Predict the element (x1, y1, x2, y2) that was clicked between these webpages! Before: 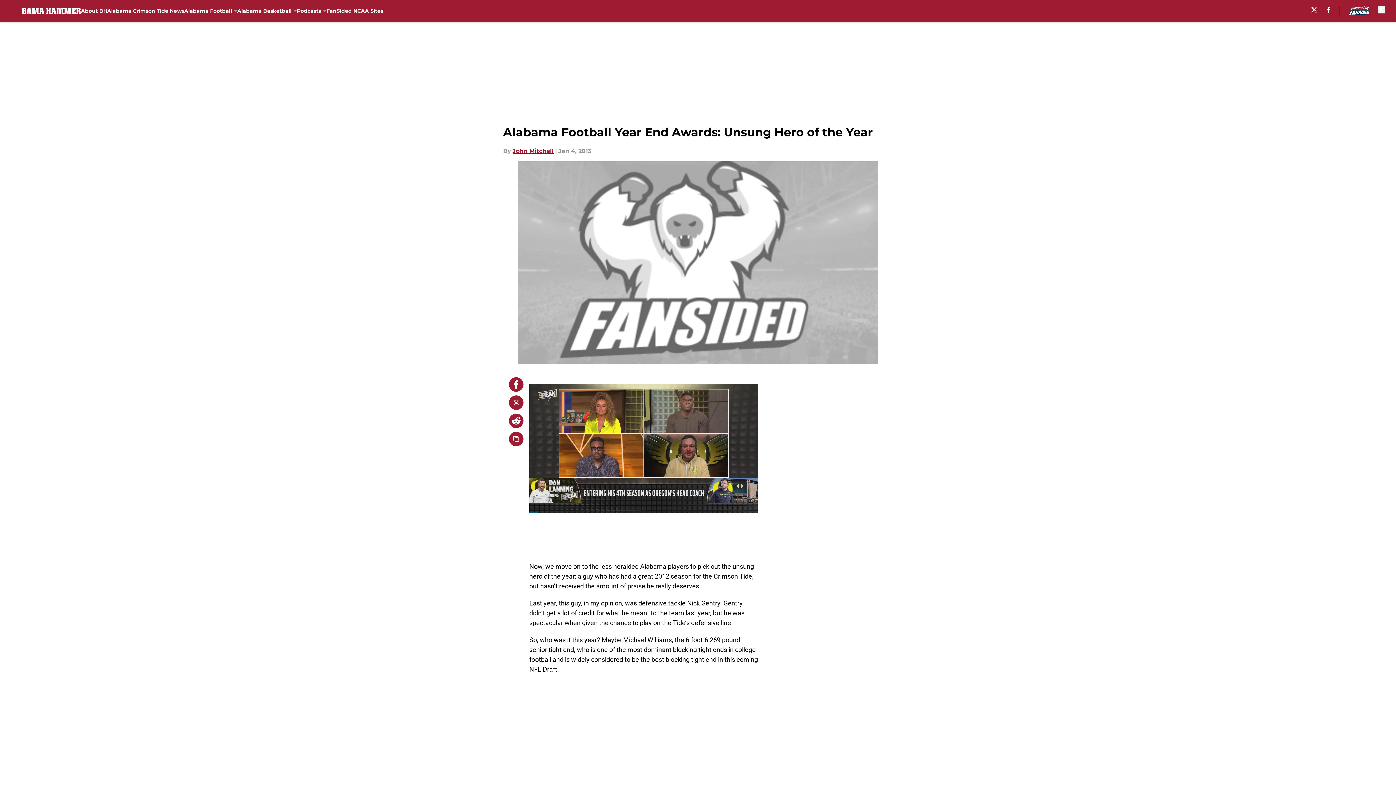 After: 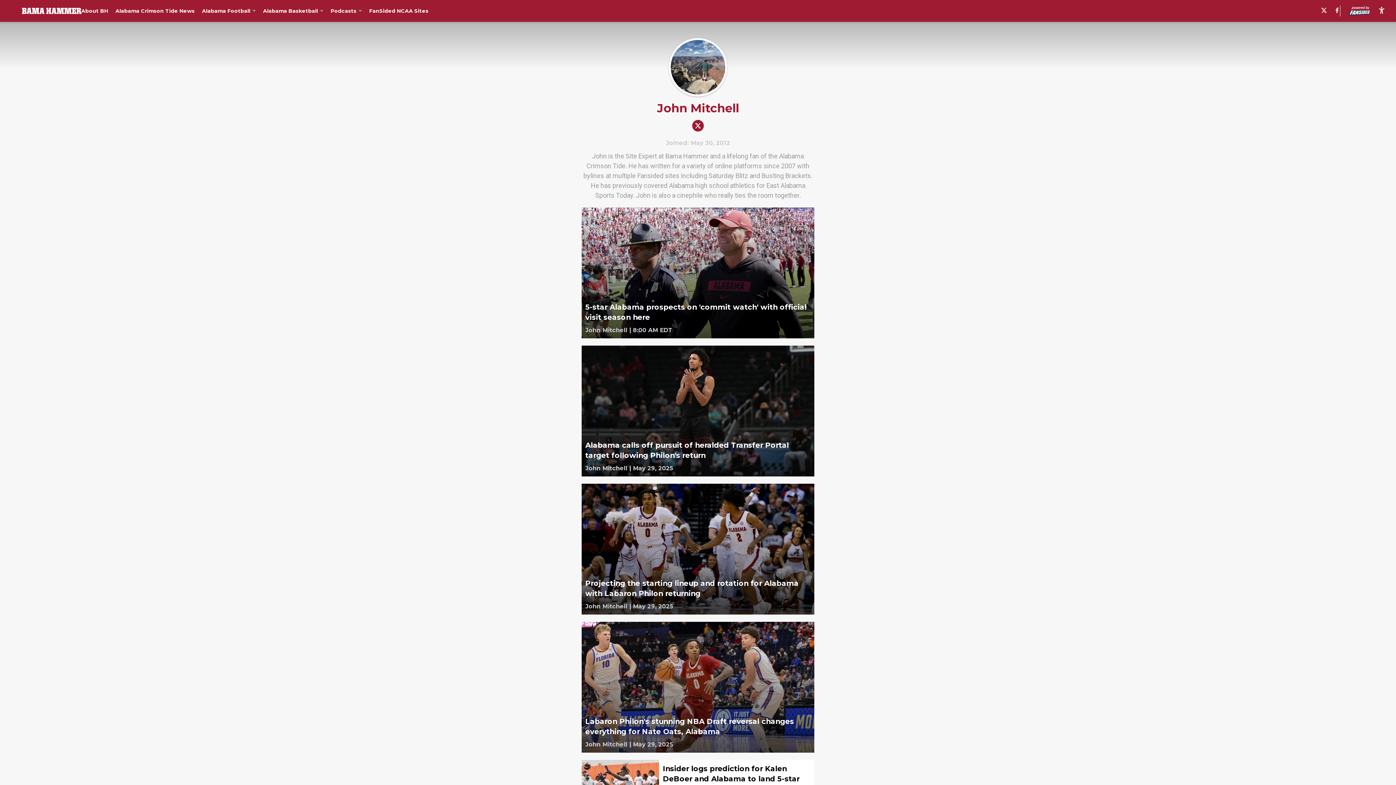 Action: bbox: (512, 146, 553, 155) label: John Mitchell